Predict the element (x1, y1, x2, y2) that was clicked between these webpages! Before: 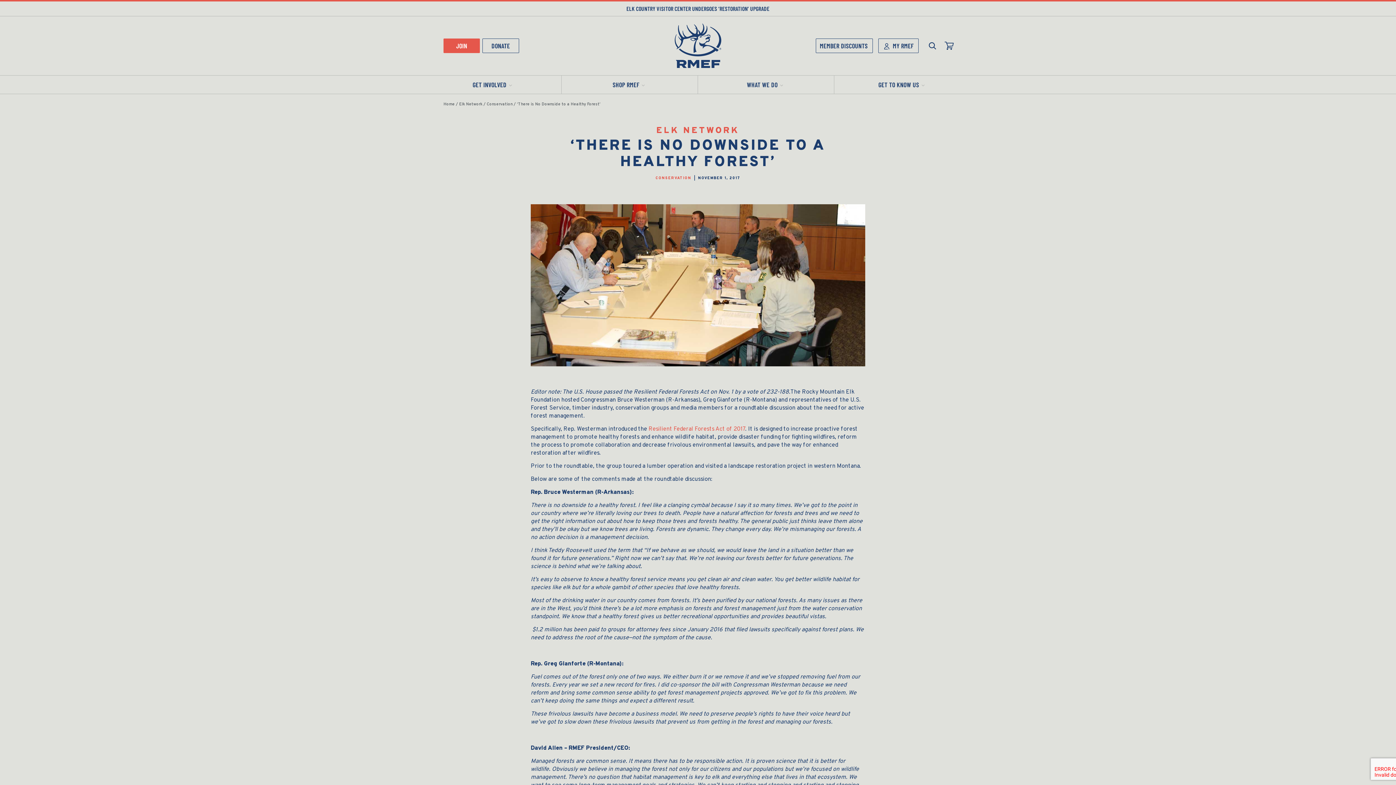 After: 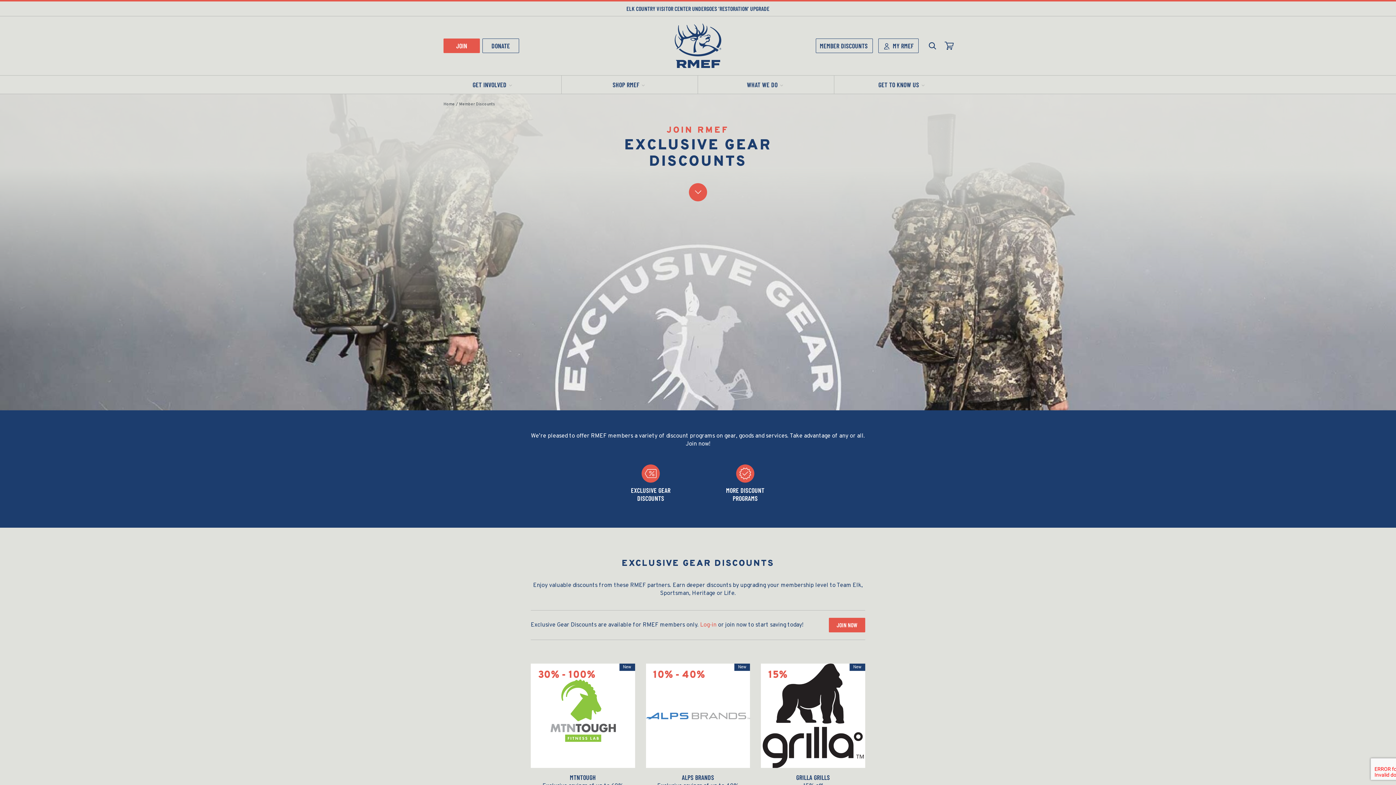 Action: bbox: (815, 38, 873, 53) label: MEMBER DISCOUNTS